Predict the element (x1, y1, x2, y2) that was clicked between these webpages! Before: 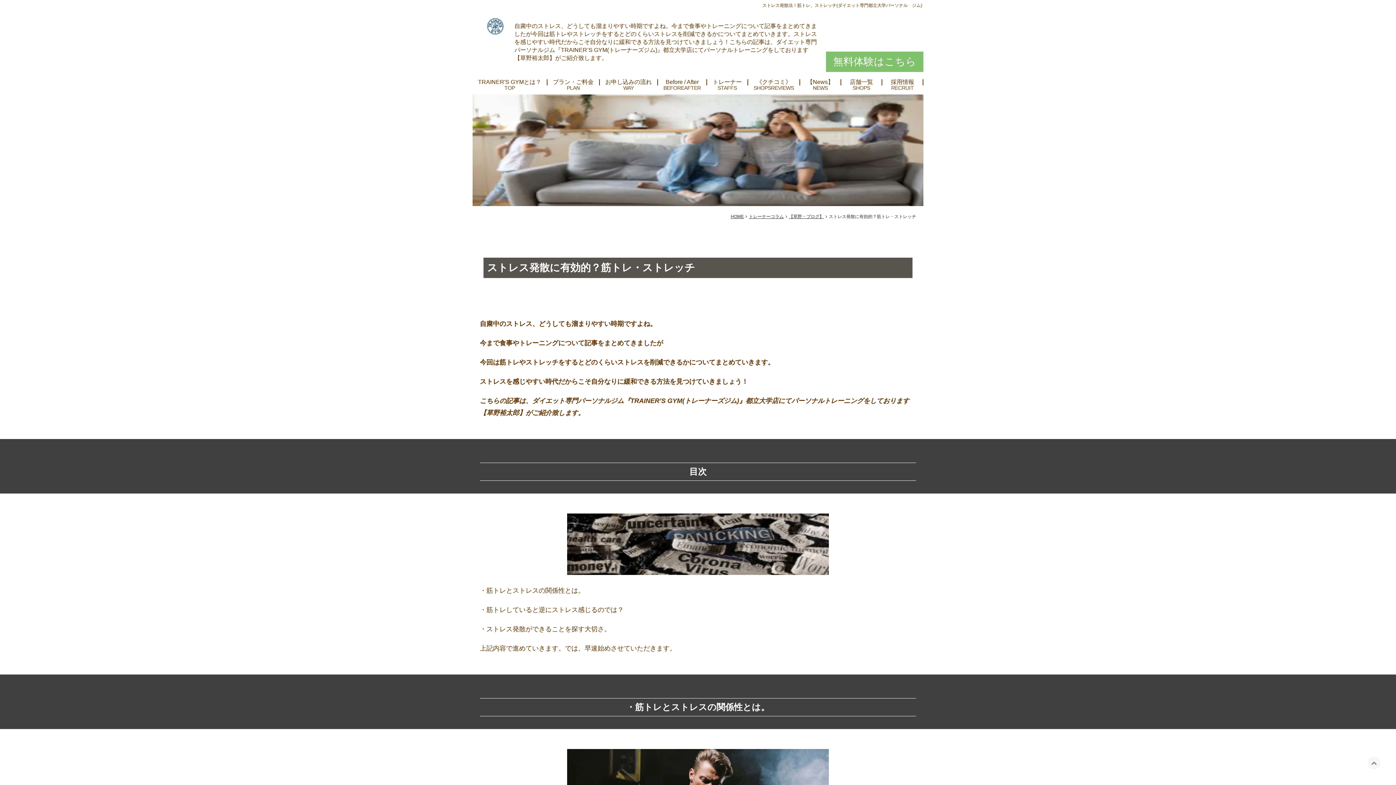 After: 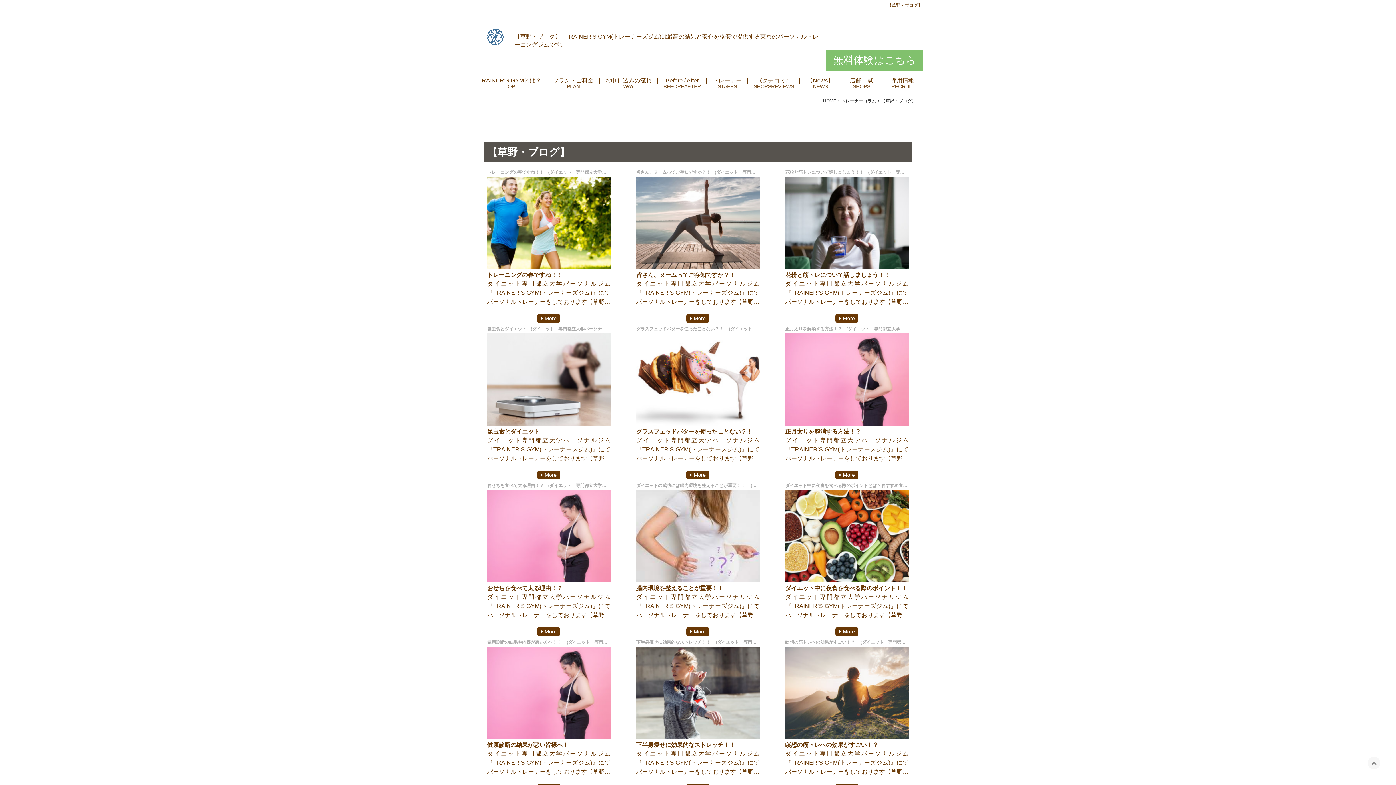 Action: bbox: (789, 214, 824, 219) label: 【草野・ブログ】